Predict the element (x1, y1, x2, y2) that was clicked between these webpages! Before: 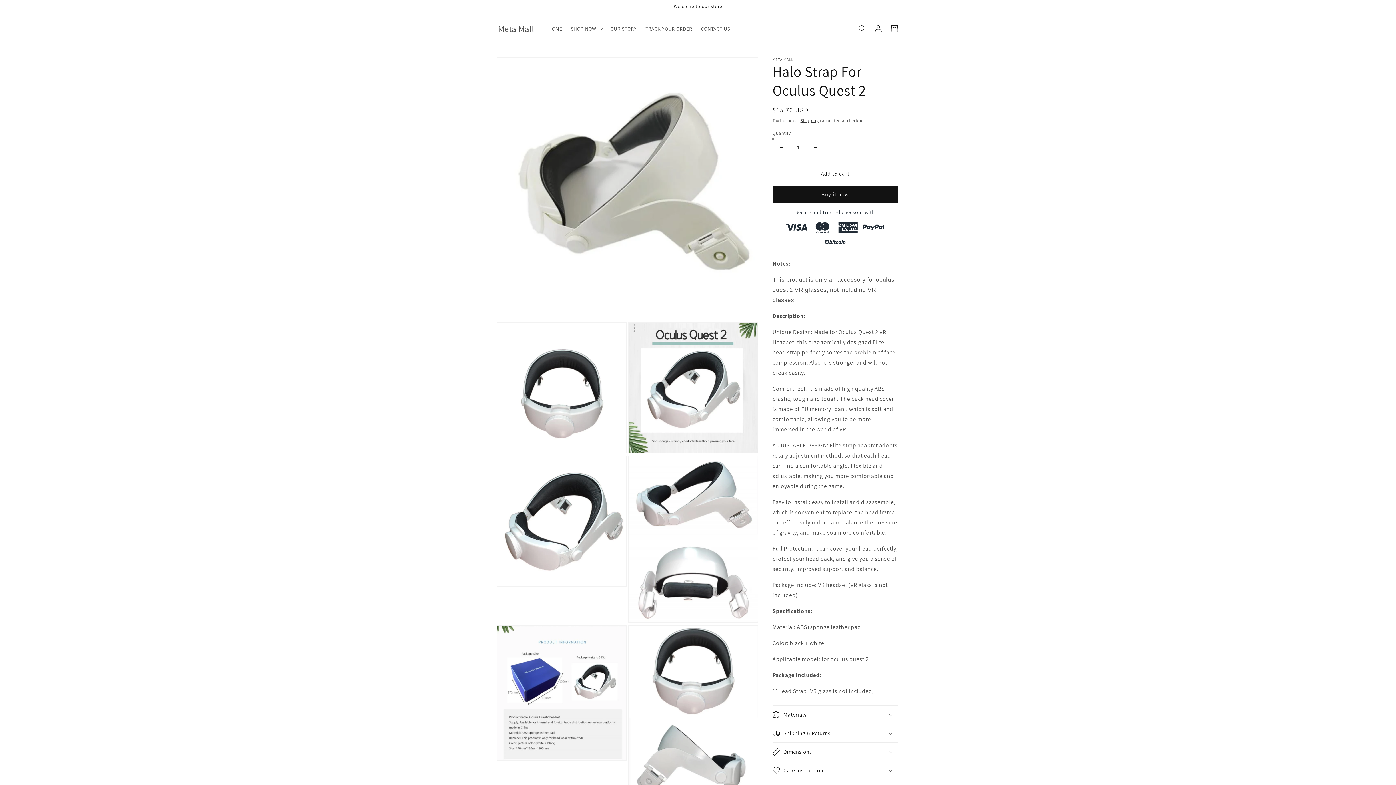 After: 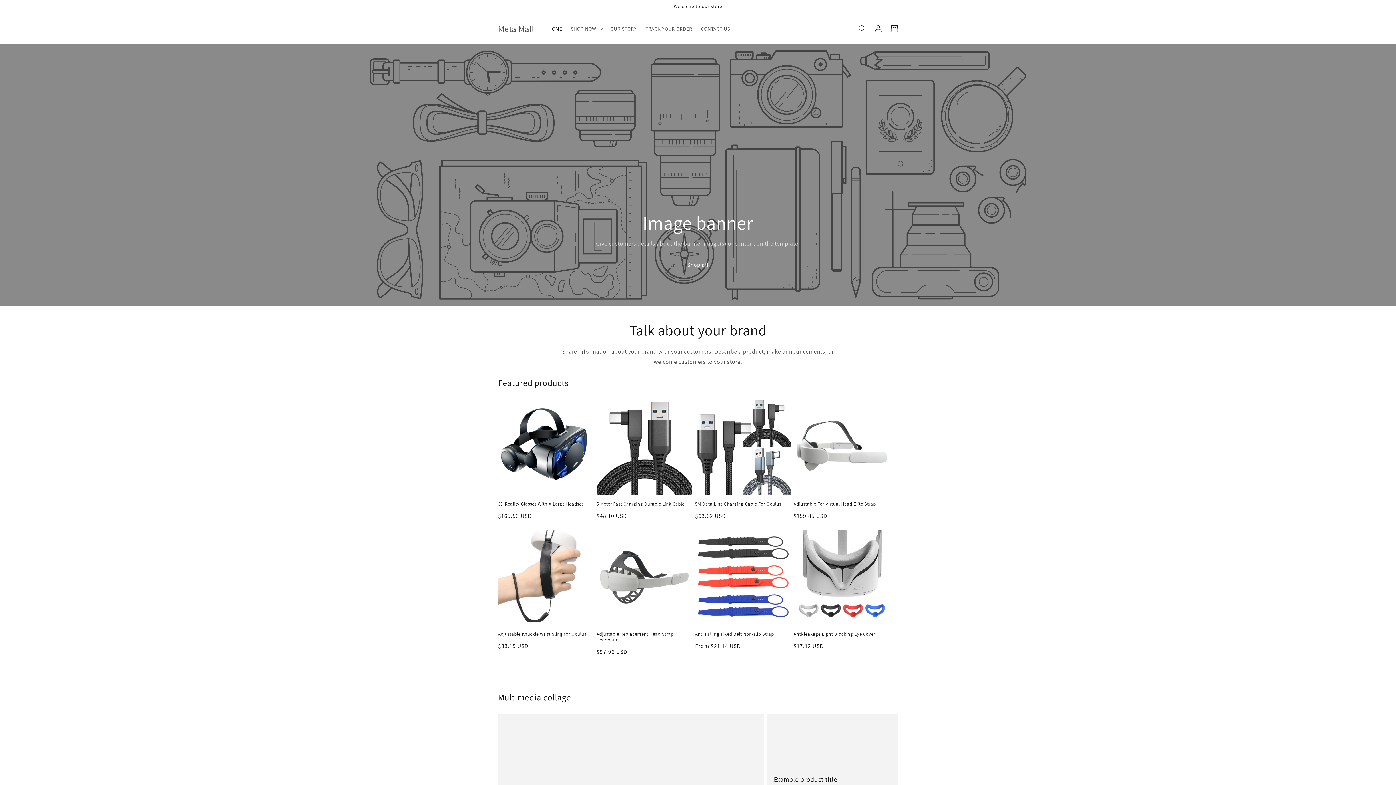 Action: bbox: (495, 21, 537, 35) label: Meta Mall